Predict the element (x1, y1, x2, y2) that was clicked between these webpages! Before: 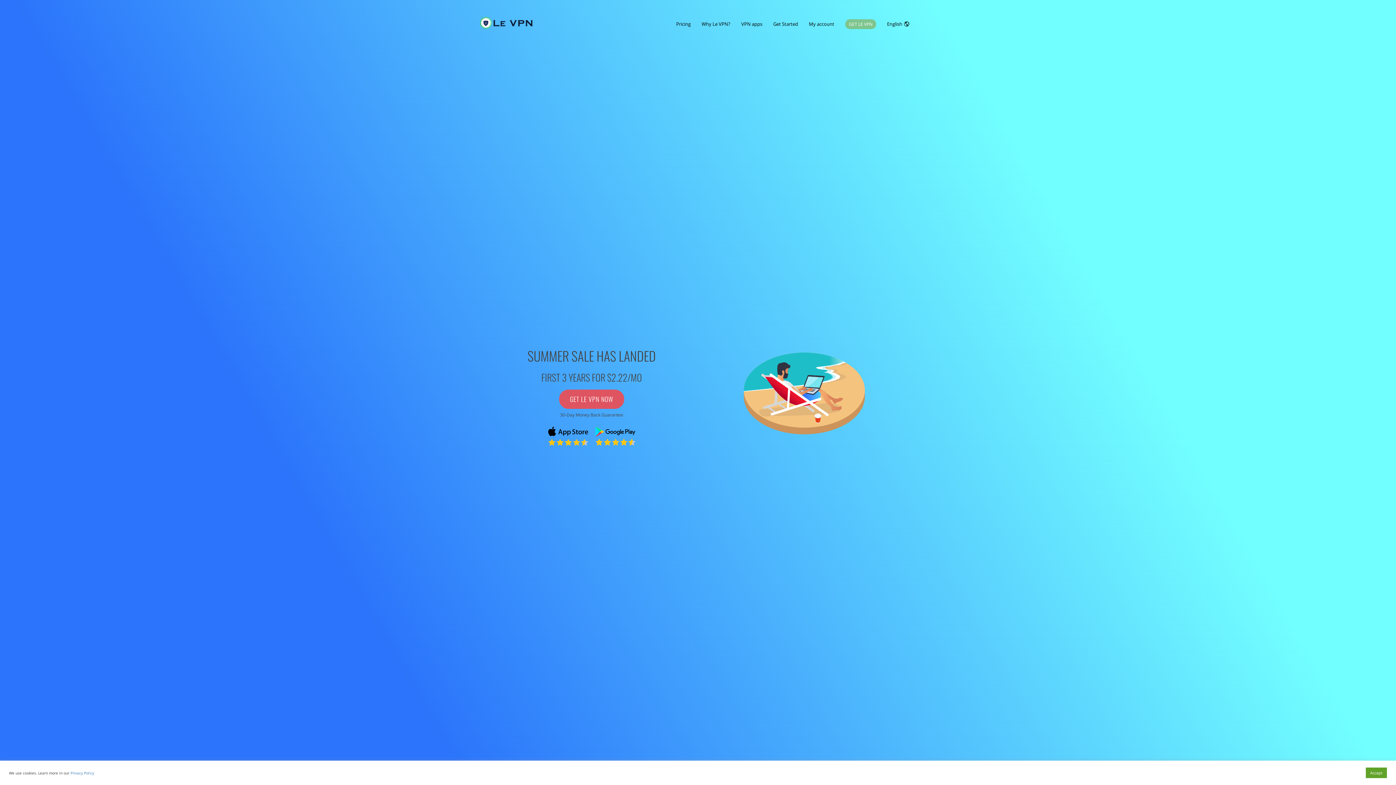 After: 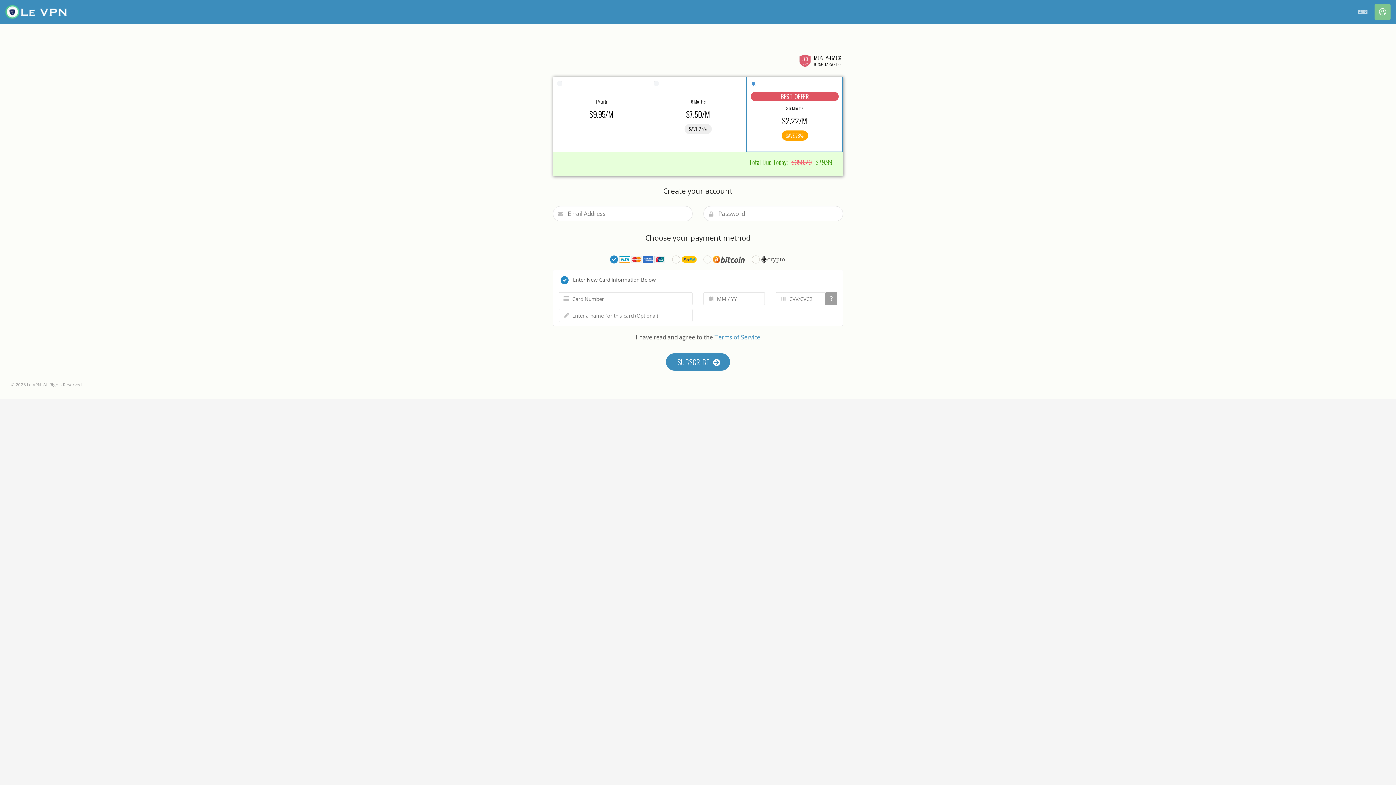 Action: bbox: (559, 389, 624, 409) label: GET LE VPN NOW